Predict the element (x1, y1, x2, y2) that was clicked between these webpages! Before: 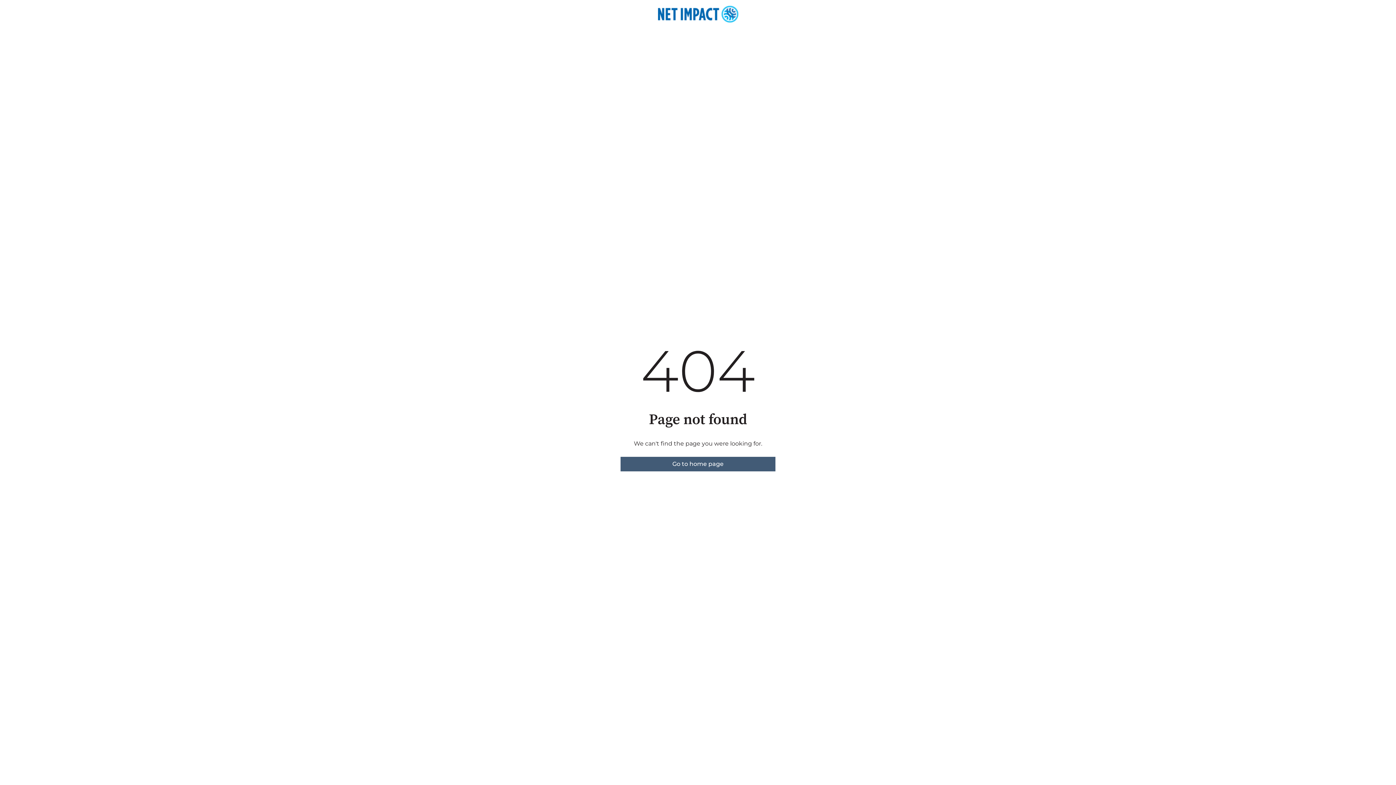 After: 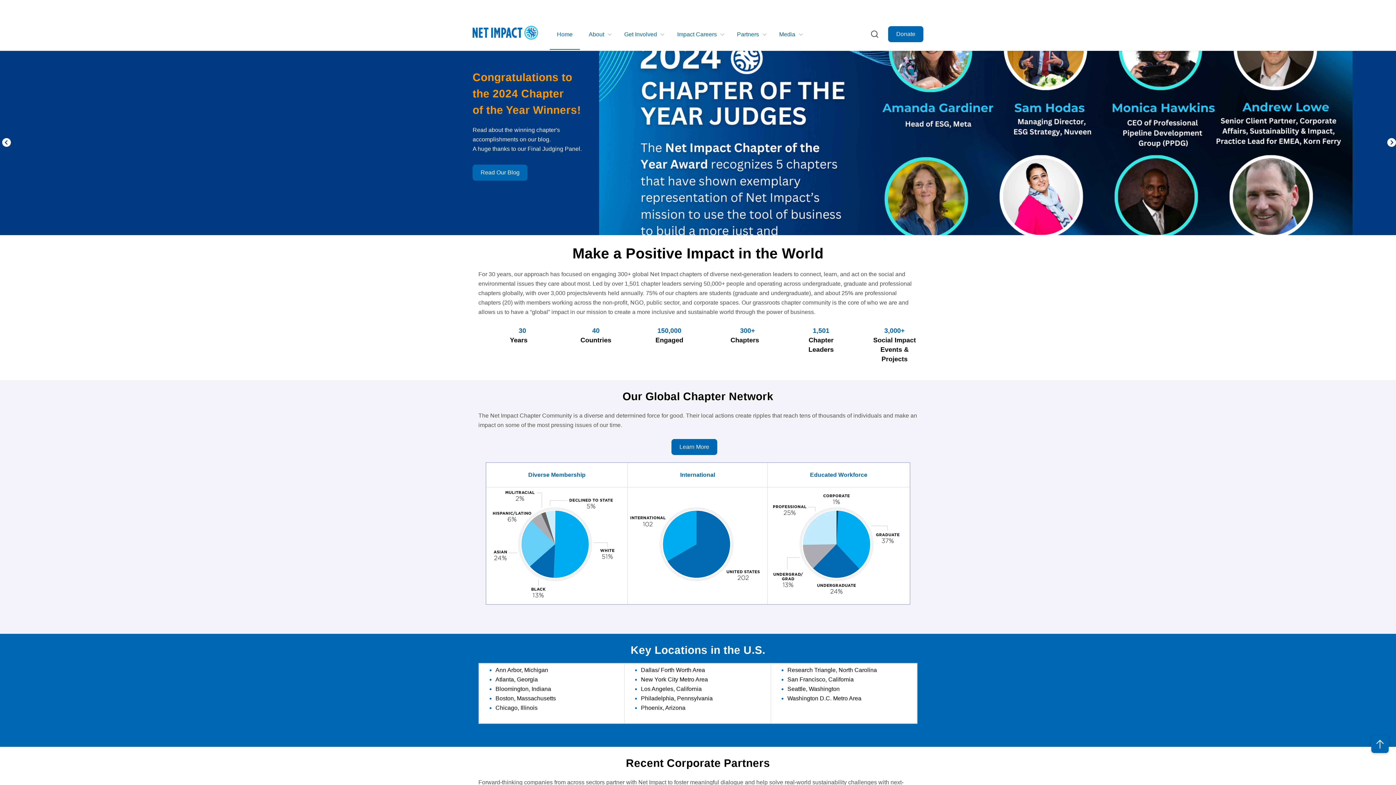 Action: bbox: (620, 457, 775, 471) label: Go to home page